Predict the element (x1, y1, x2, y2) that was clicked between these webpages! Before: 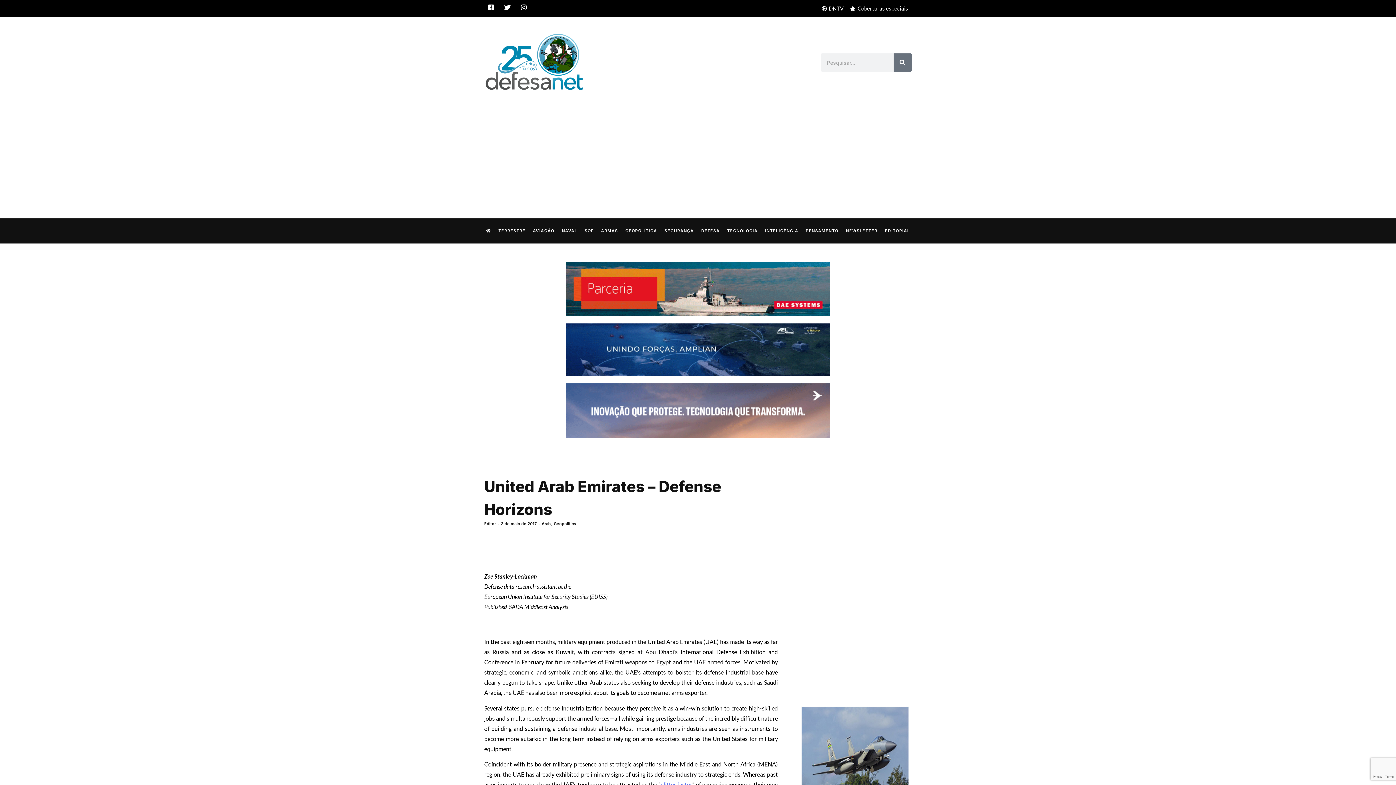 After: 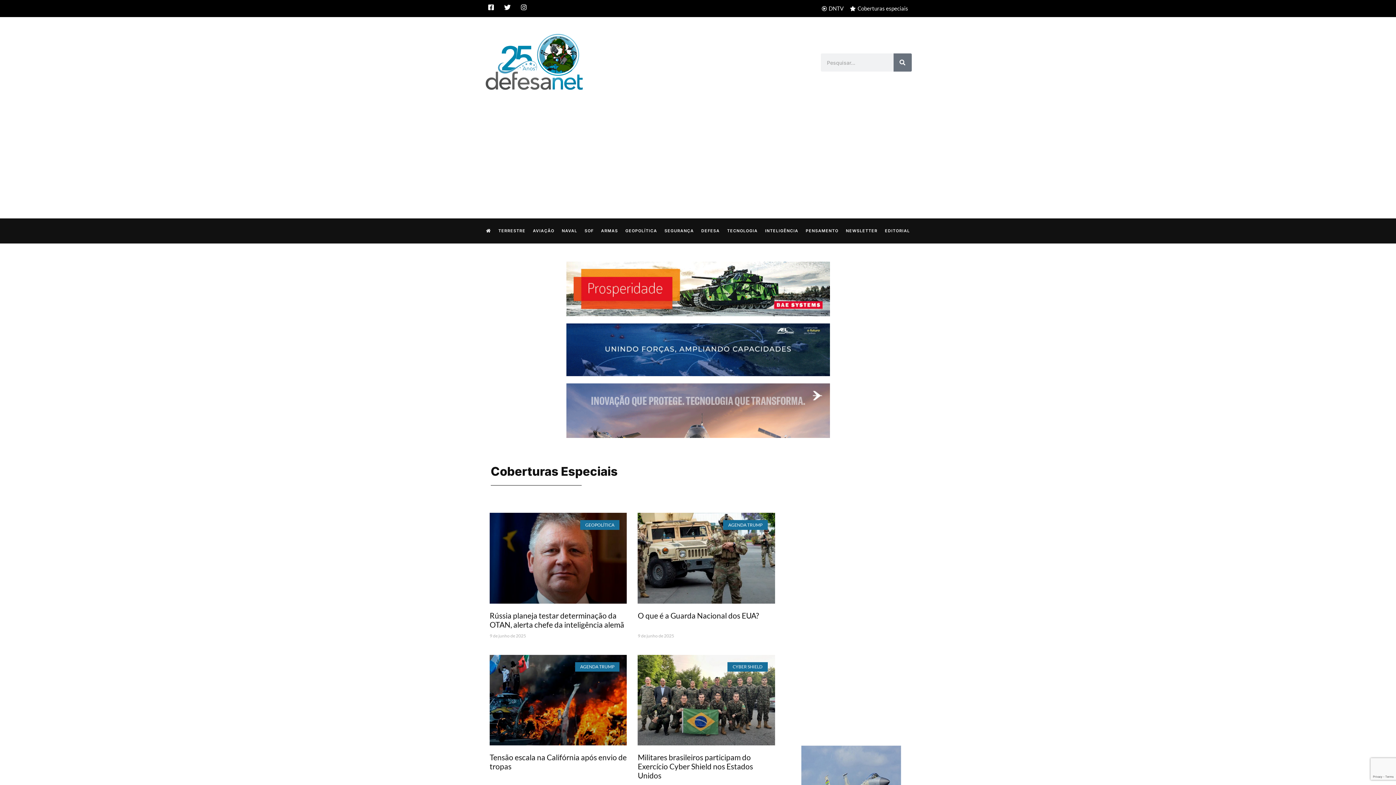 Action: bbox: (849, 3, 908, 13) label: Coberturas especiais